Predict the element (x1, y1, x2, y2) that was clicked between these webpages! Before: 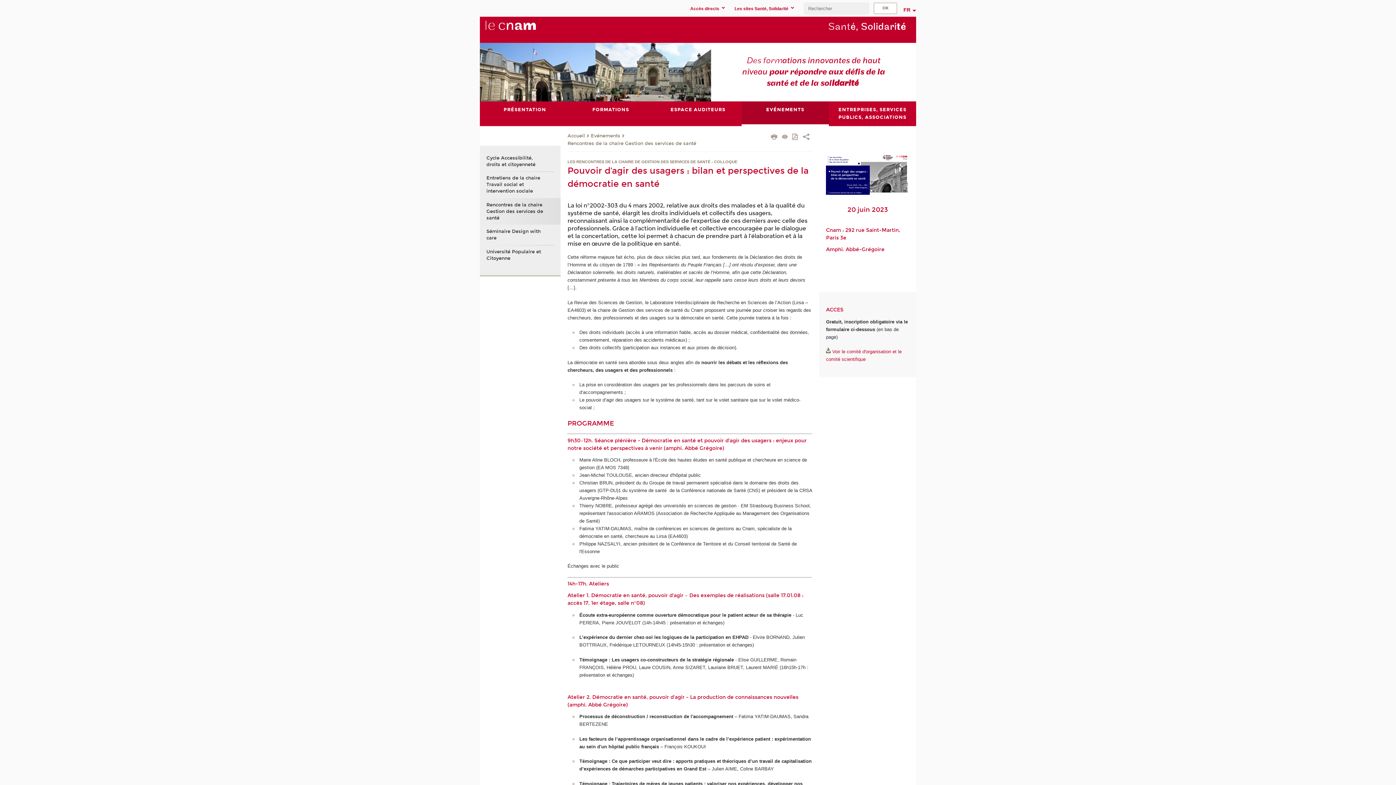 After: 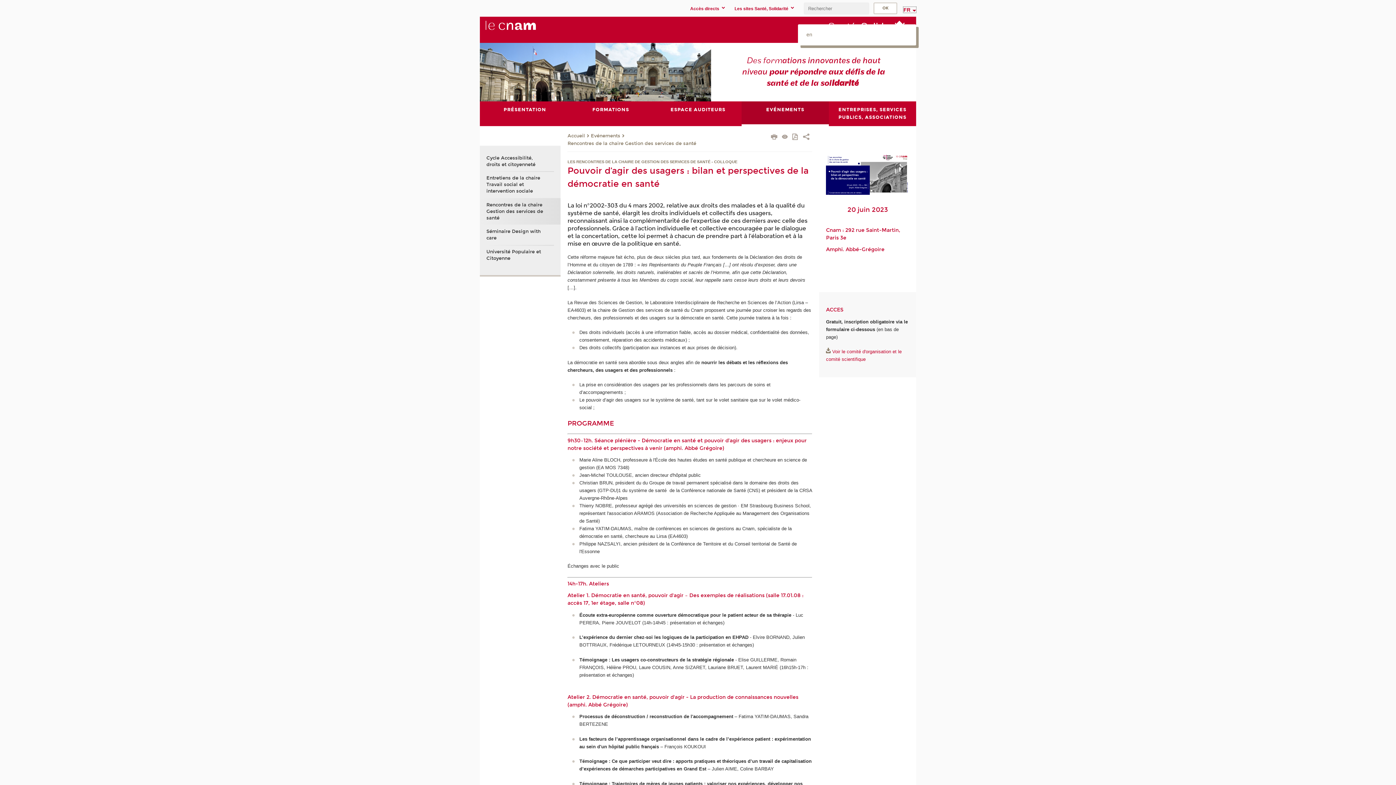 Action: label: FR bbox: (903, 6, 916, 12)